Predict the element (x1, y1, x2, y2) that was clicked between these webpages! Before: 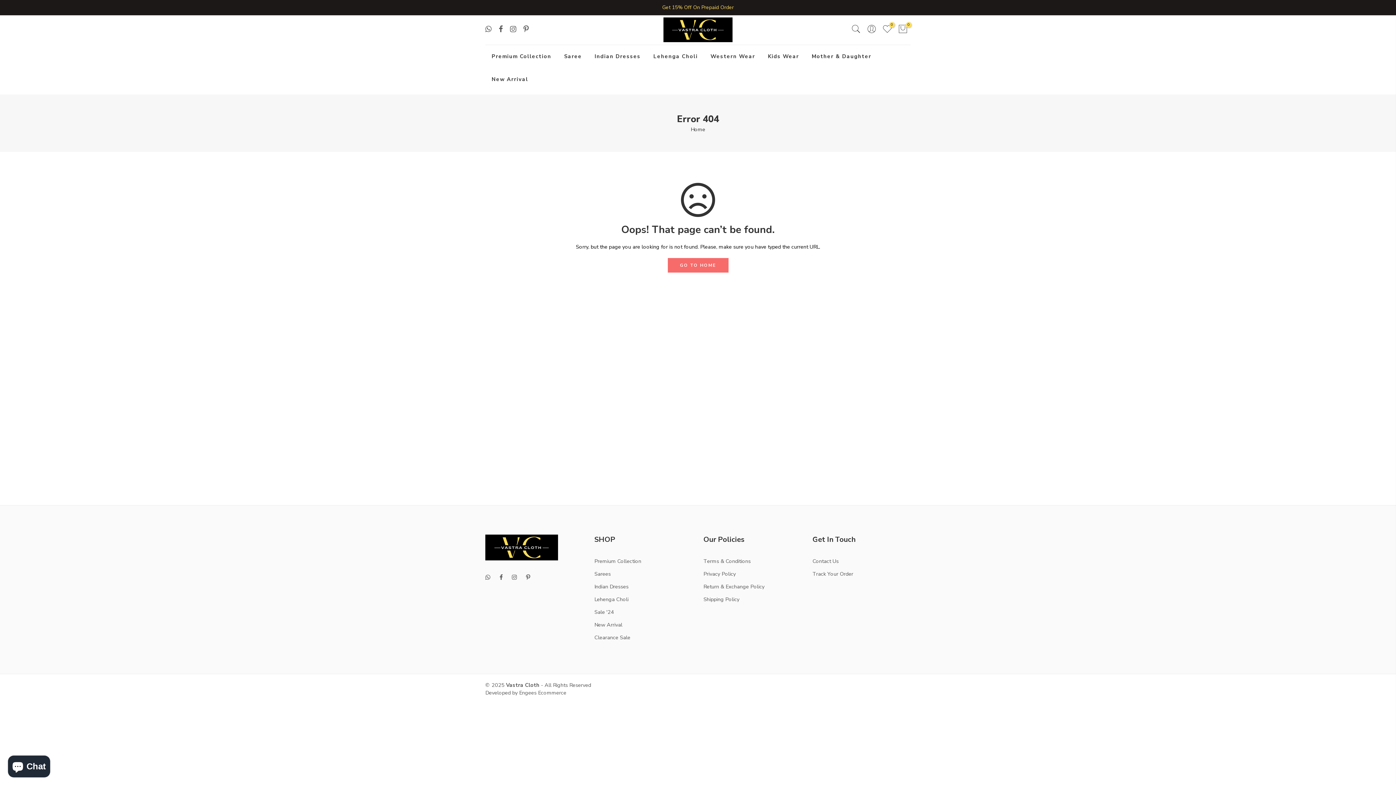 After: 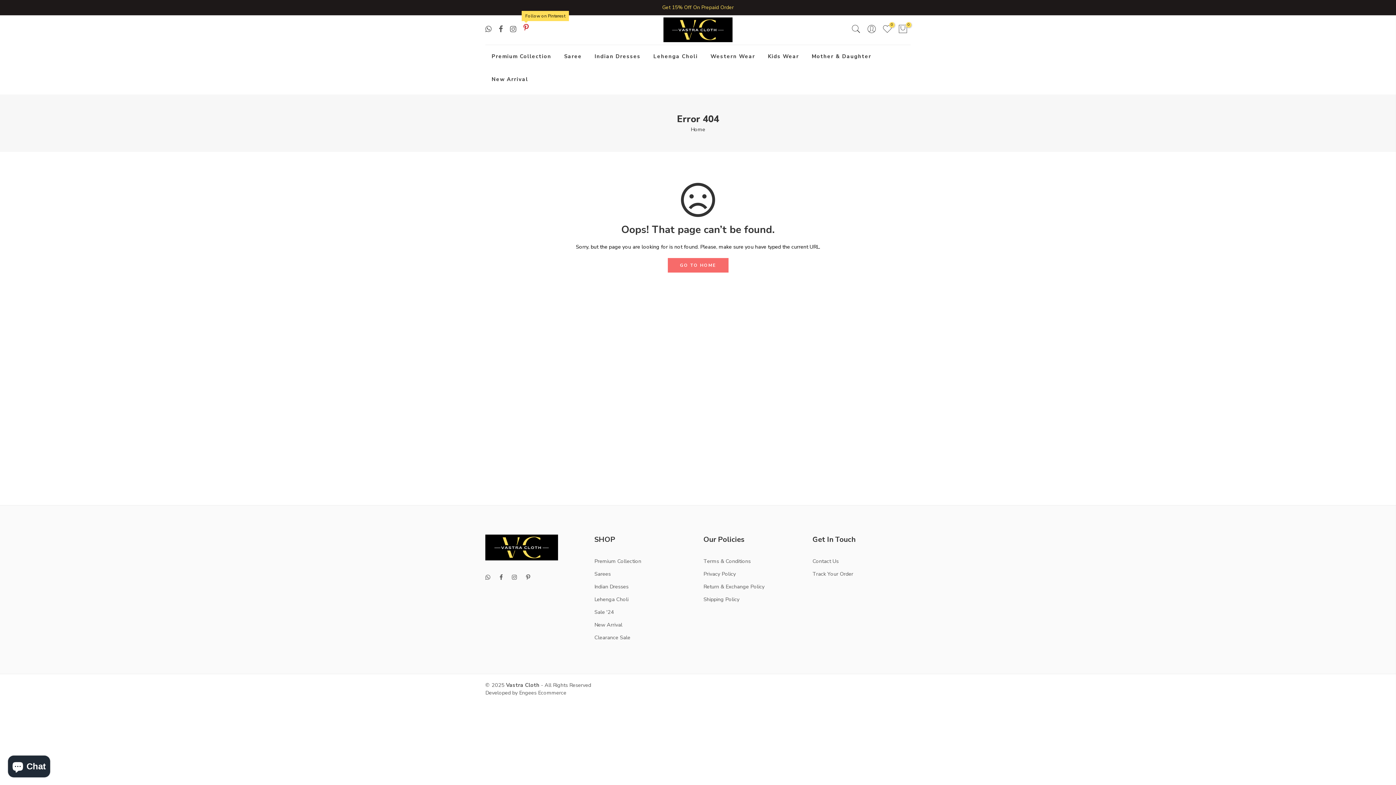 Action: bbox: (523, 25, 528, 34)